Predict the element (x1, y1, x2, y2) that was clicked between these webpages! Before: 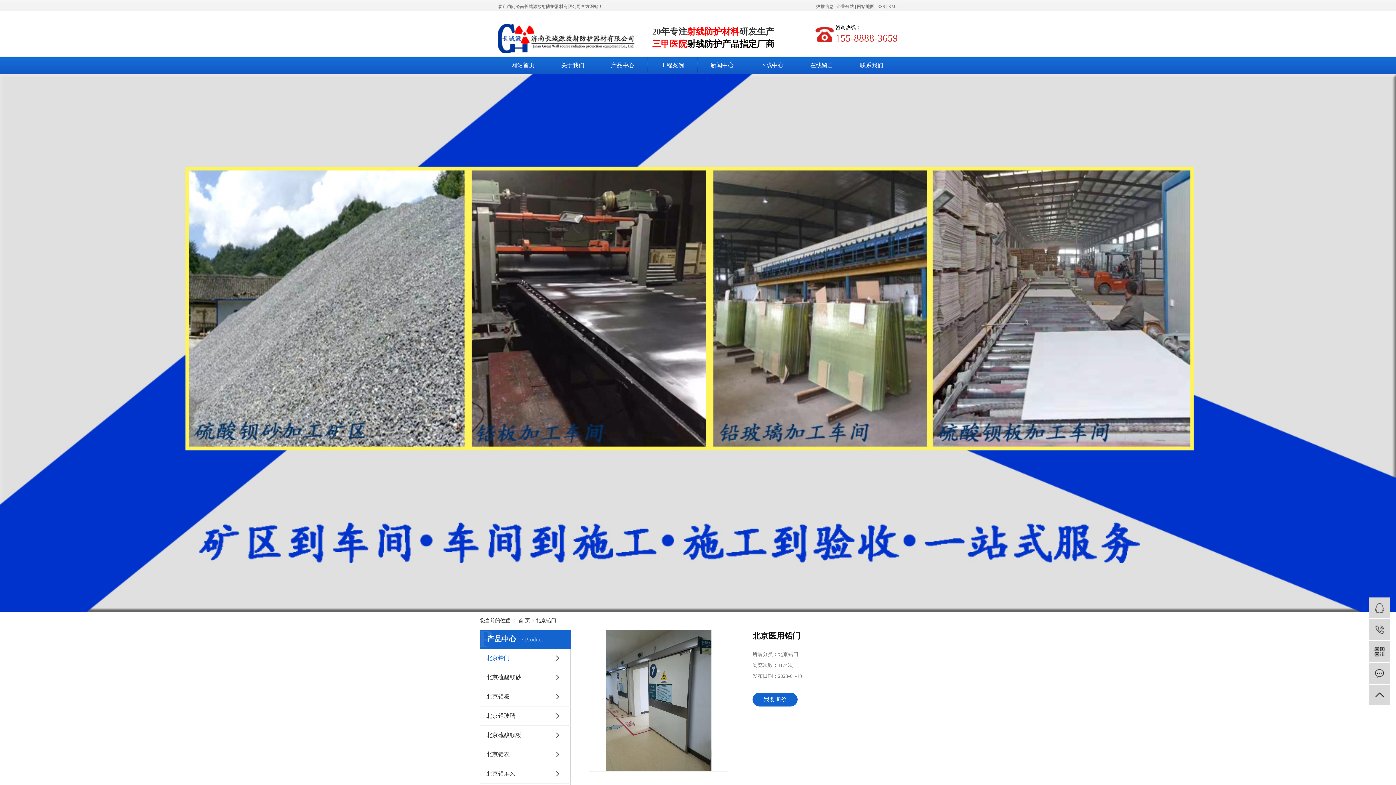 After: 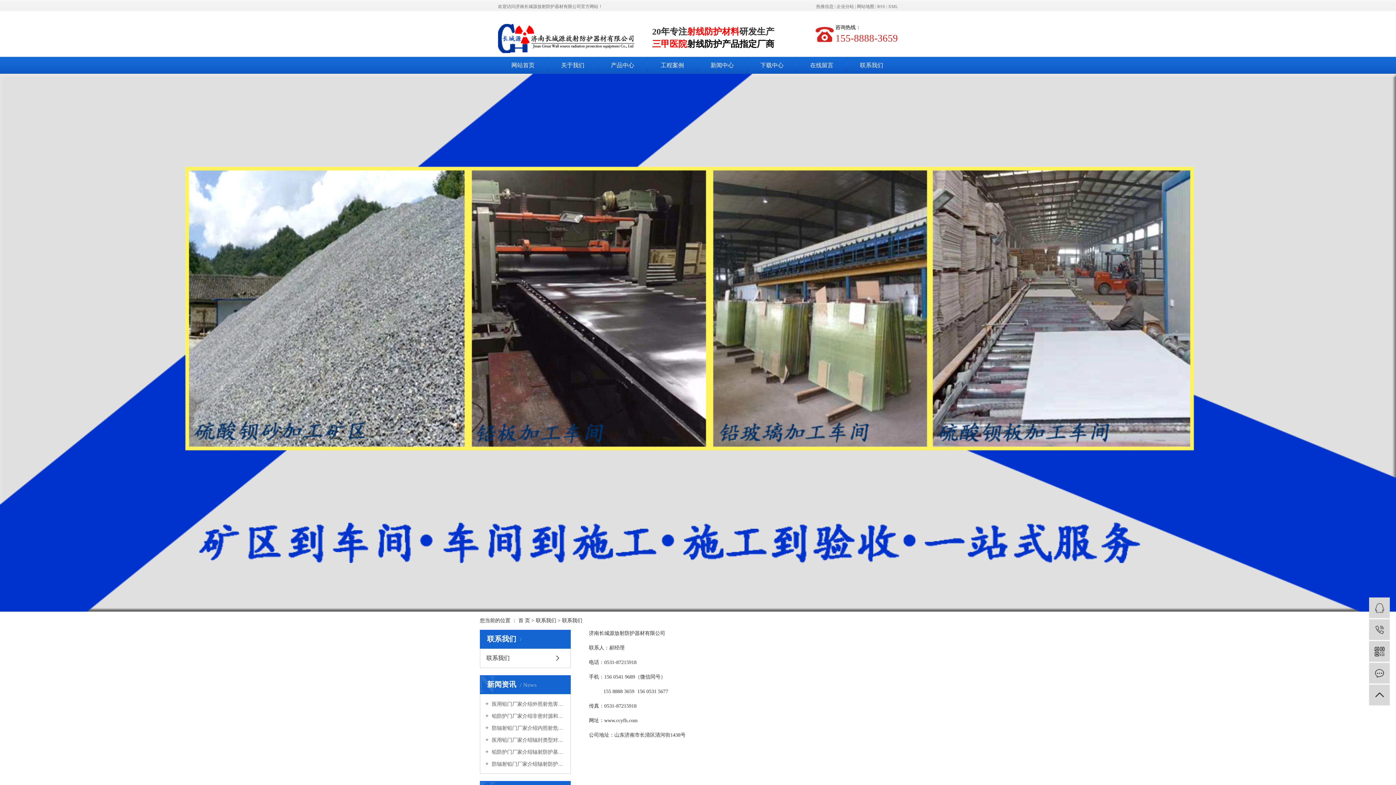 Action: bbox: (846, 57, 896, 73) label: 联系我们